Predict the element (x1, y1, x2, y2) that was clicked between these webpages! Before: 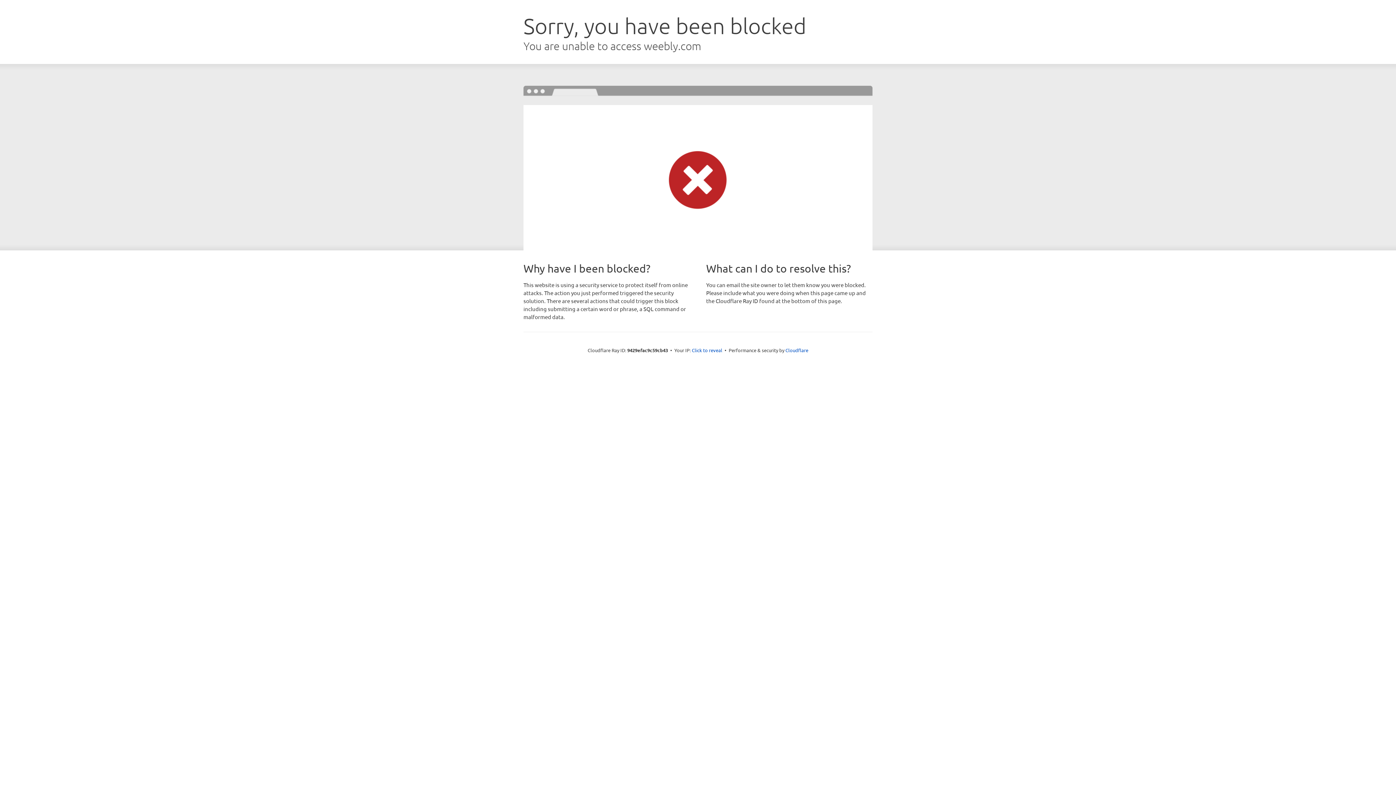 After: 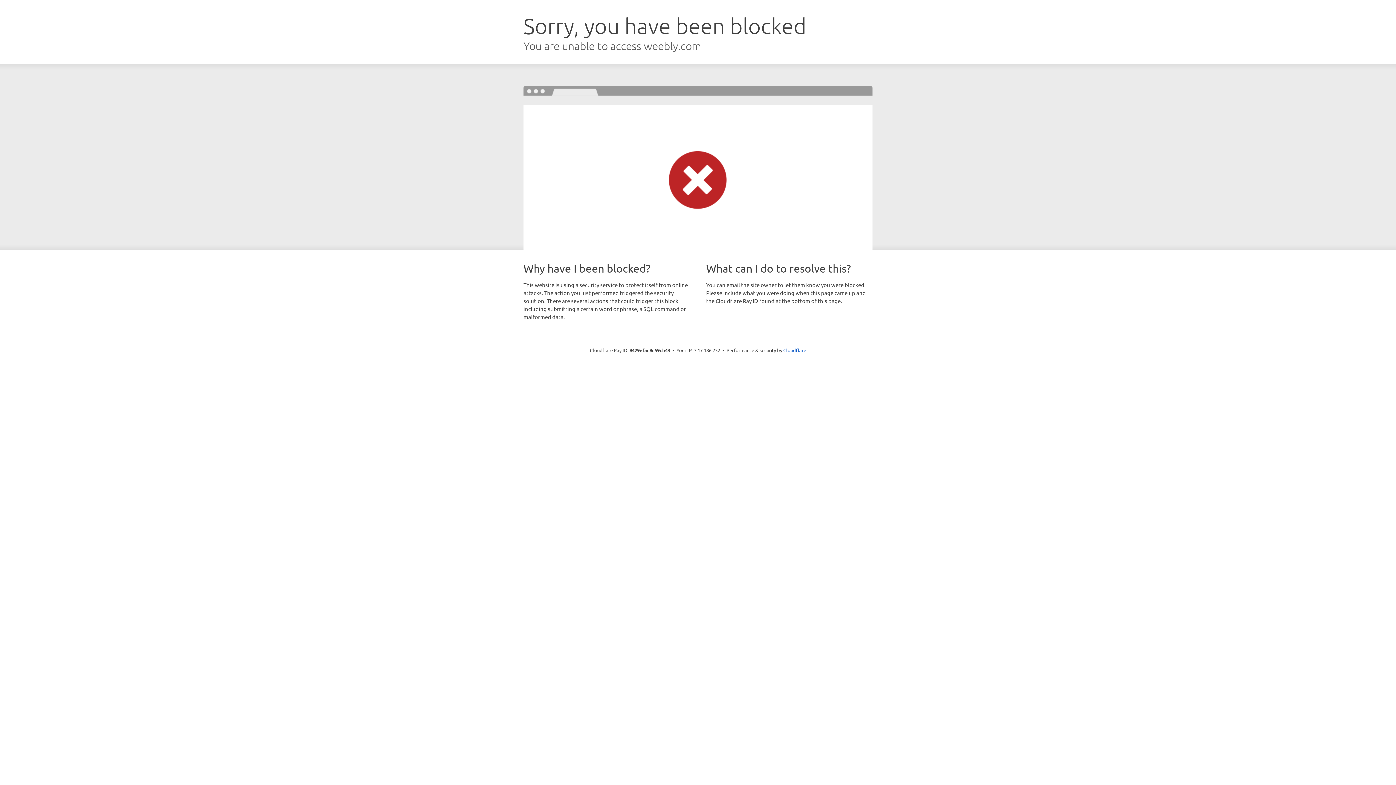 Action: label: Click to reveal bbox: (692, 346, 722, 353)